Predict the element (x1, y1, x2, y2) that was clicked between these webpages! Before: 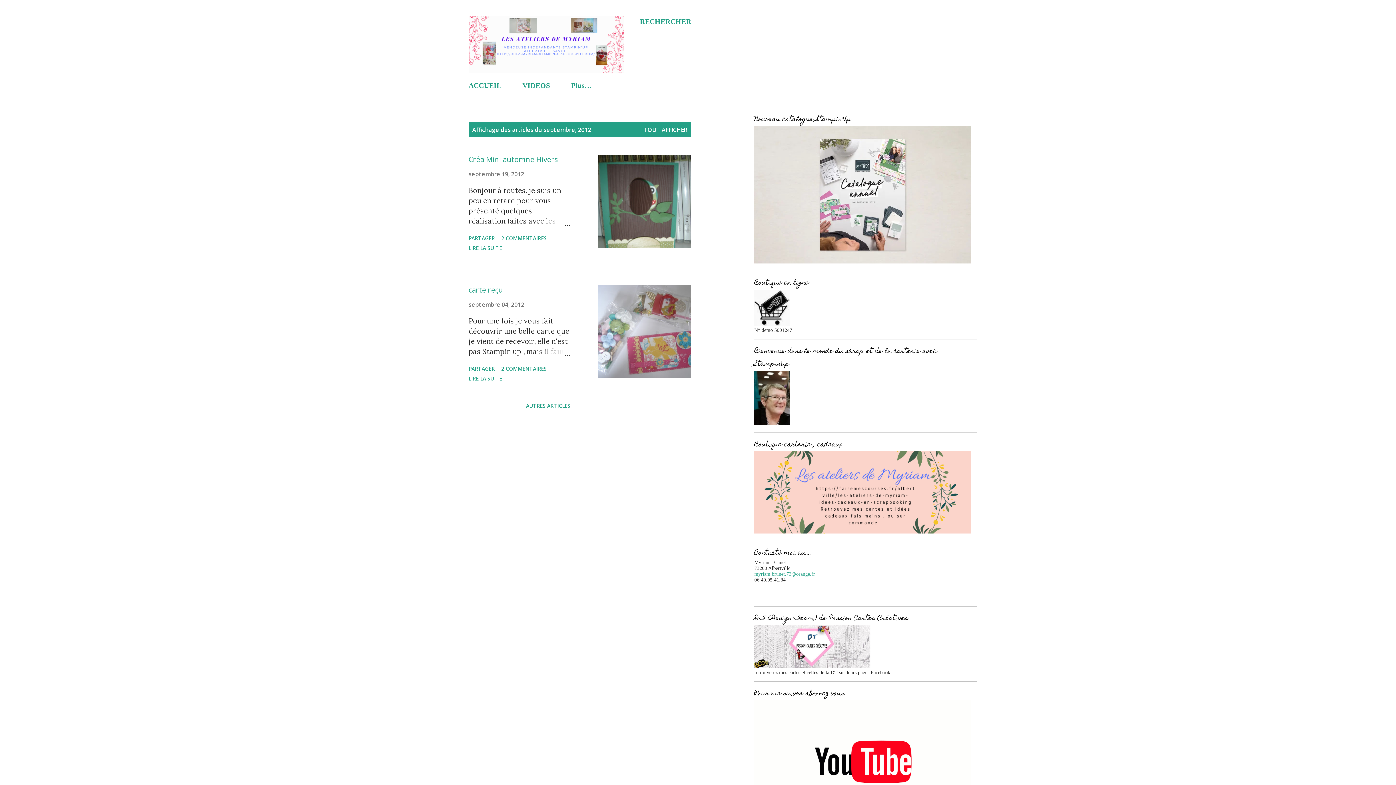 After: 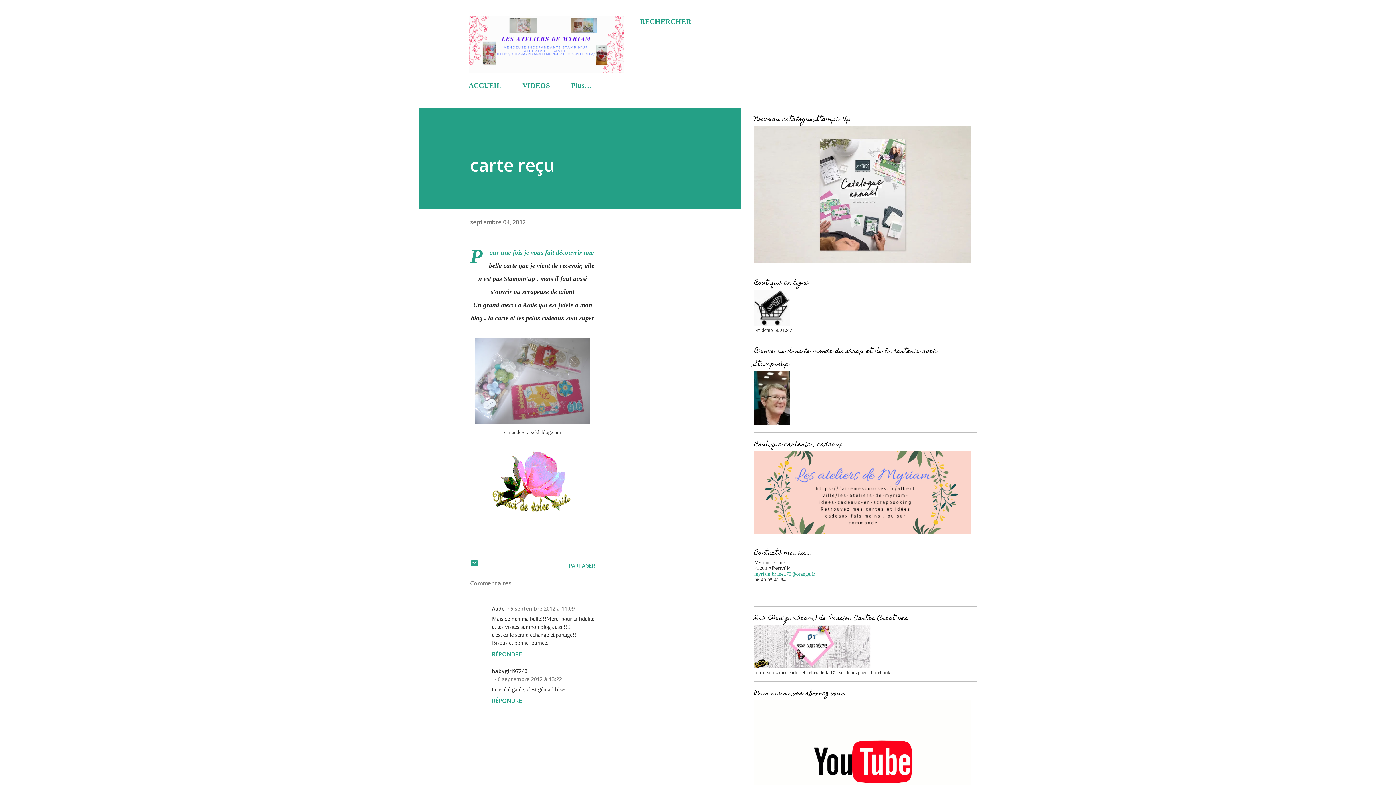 Action: bbox: (535, 346, 570, 356)